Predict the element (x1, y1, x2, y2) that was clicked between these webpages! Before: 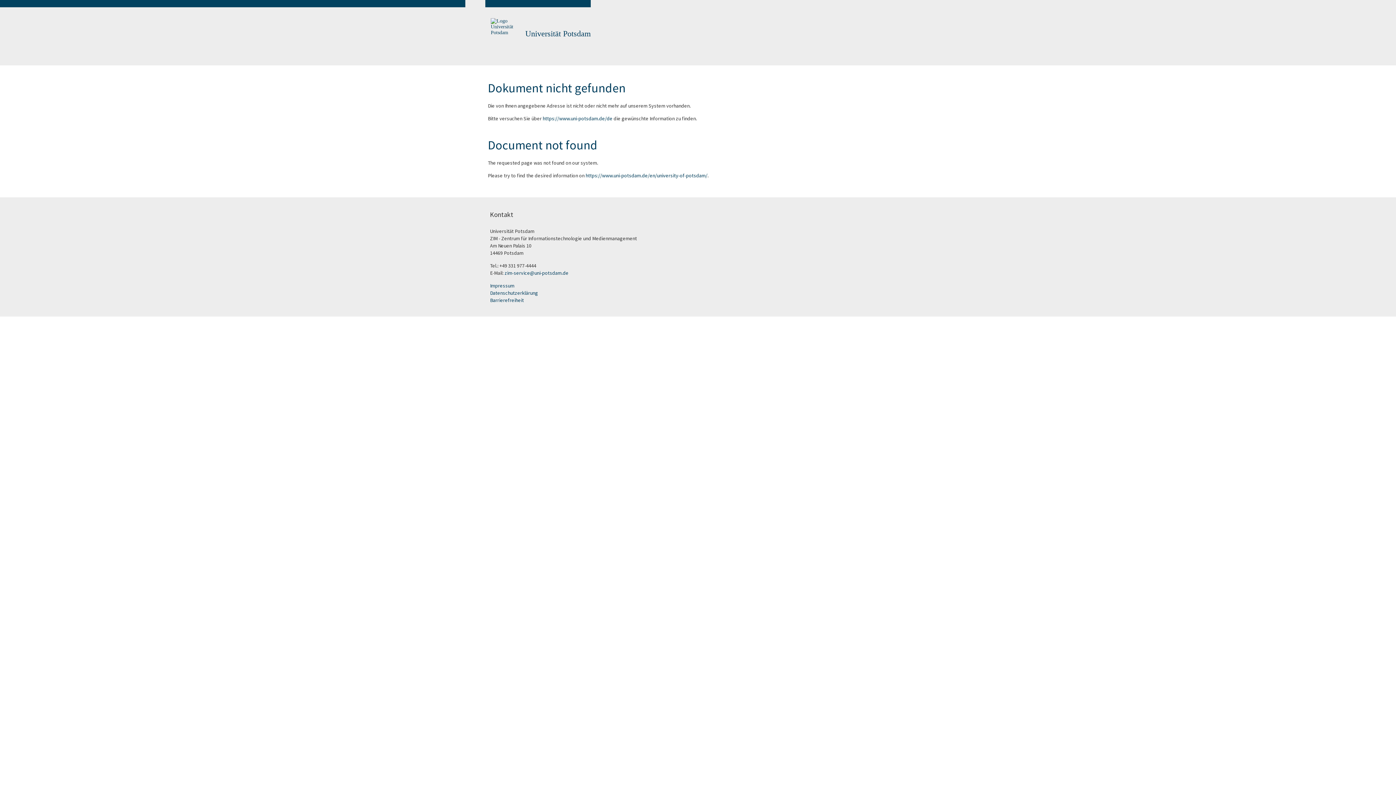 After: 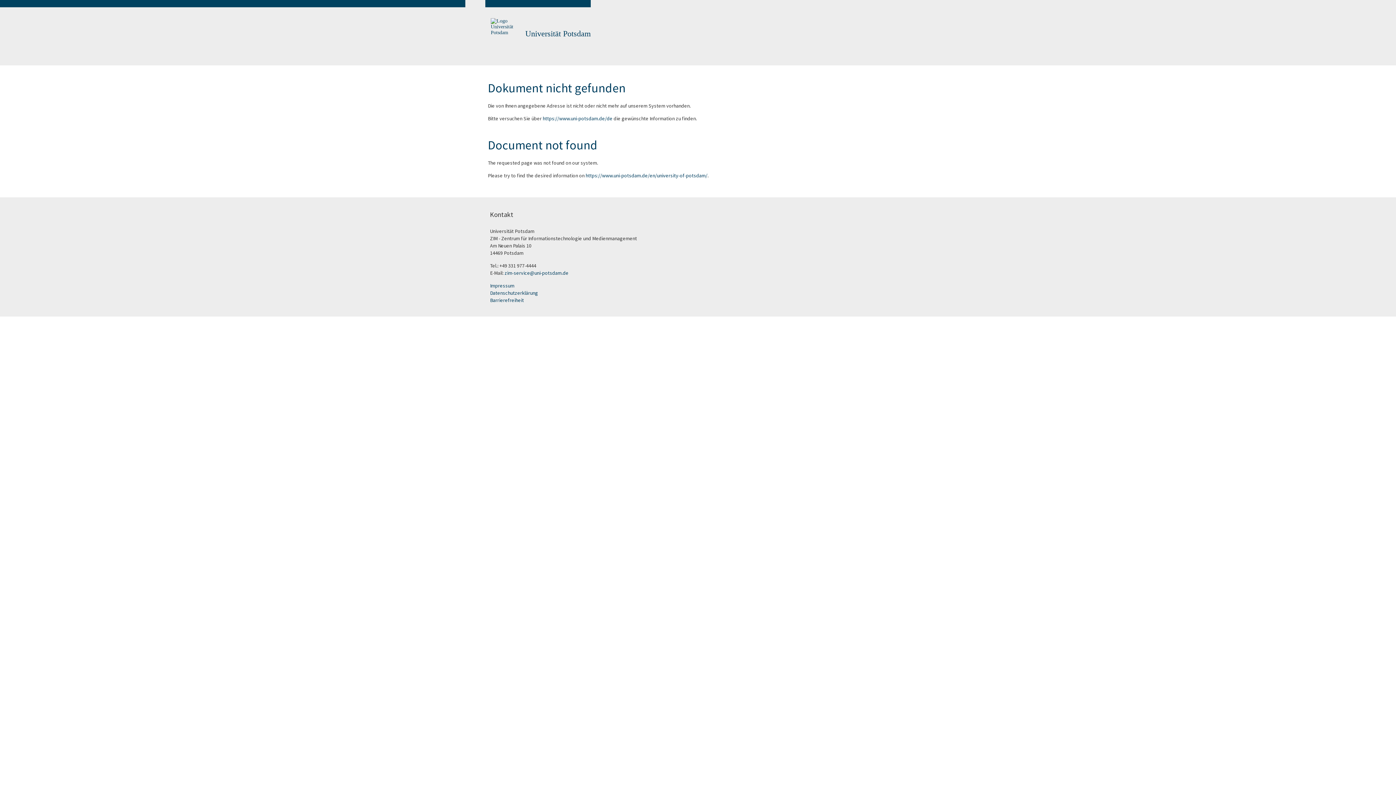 Action: bbox: (504, 269, 568, 276) label: zim-service@uni-potsdam.de